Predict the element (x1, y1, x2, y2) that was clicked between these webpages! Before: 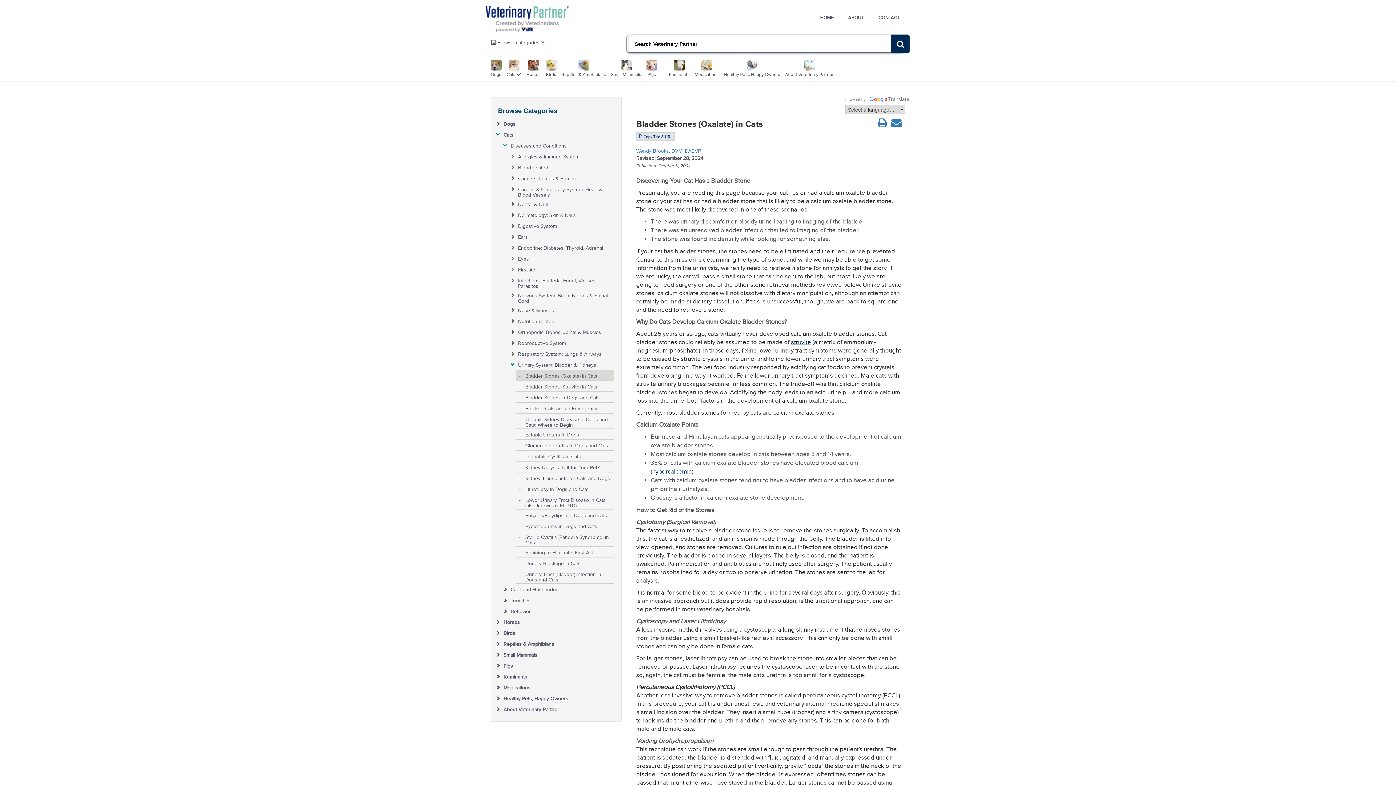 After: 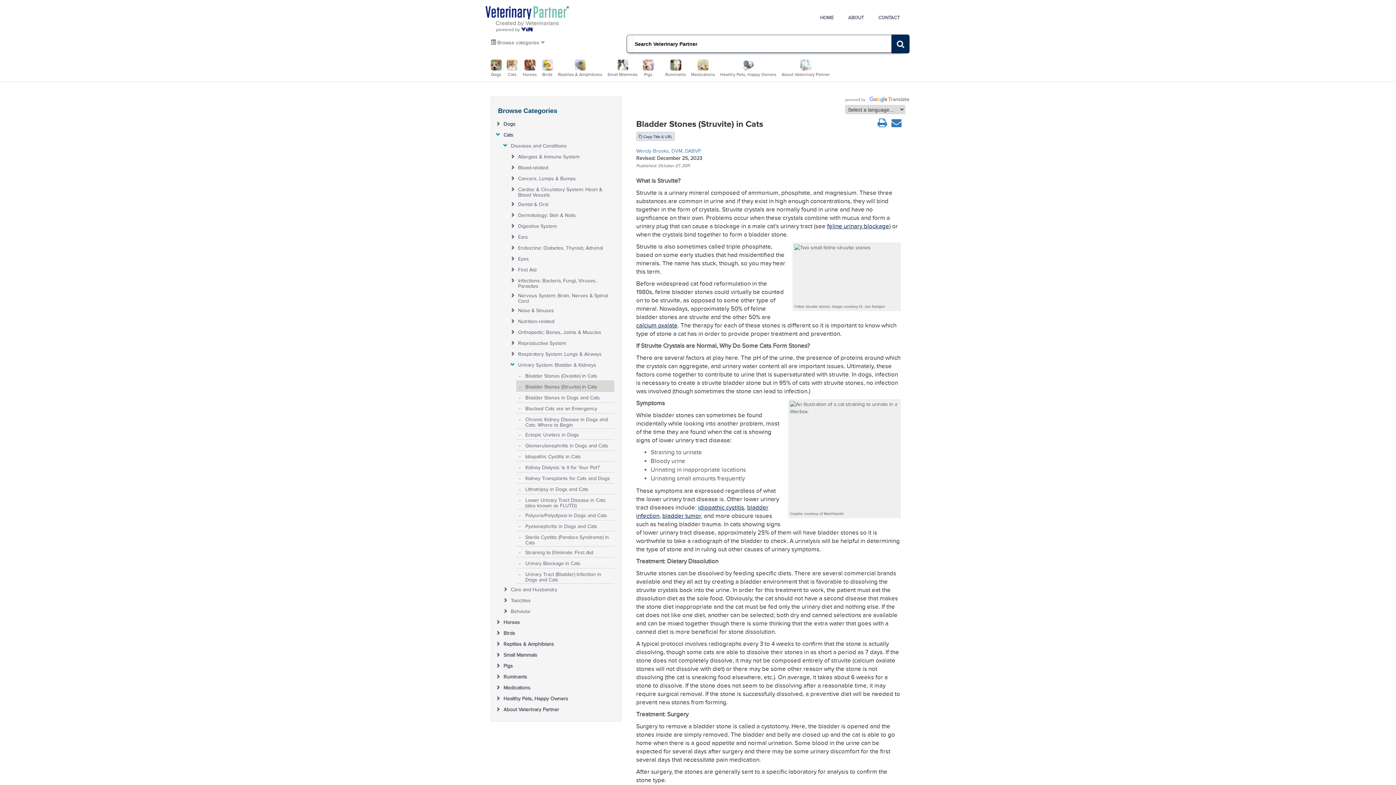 Action: label: Bladder Stones (Struvite) in Cats bbox: (525, 381, 613, 389)